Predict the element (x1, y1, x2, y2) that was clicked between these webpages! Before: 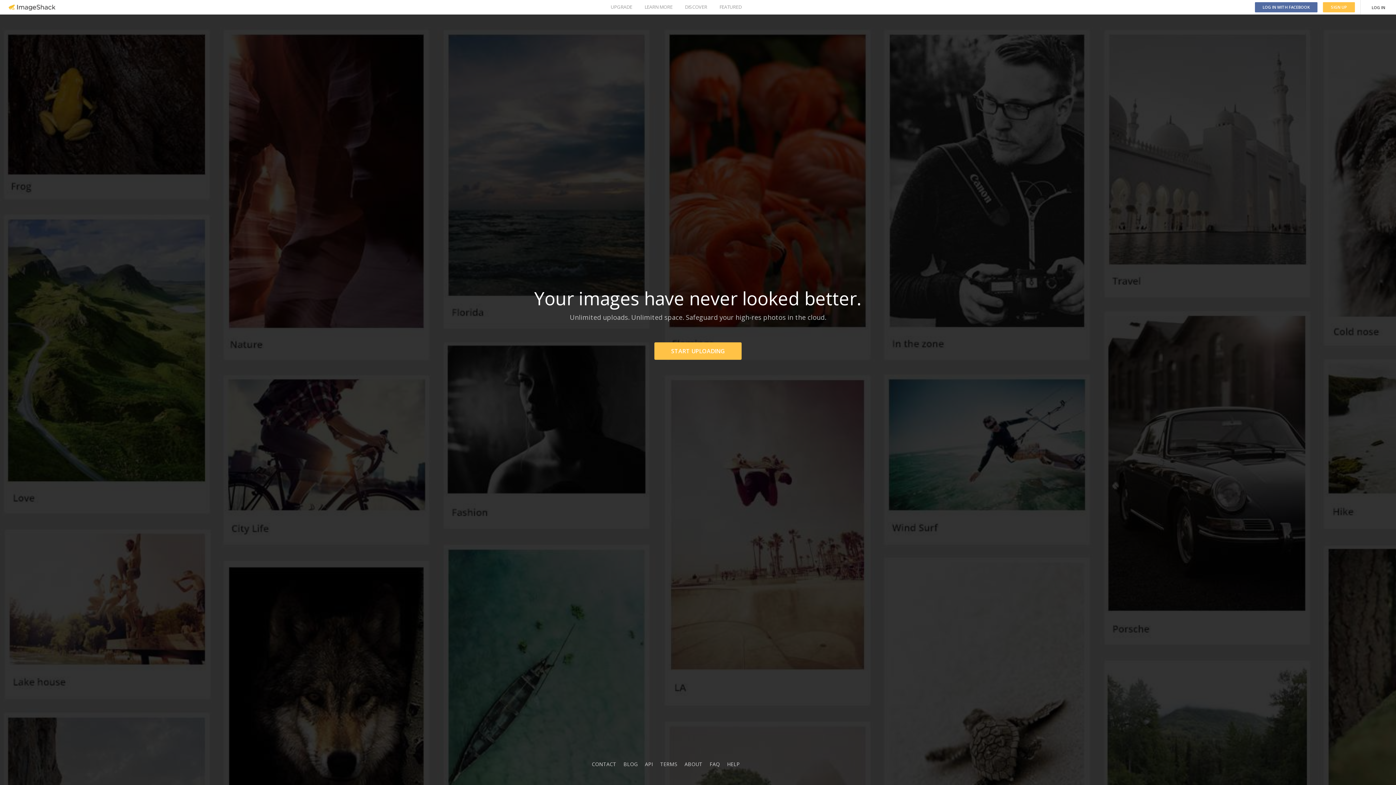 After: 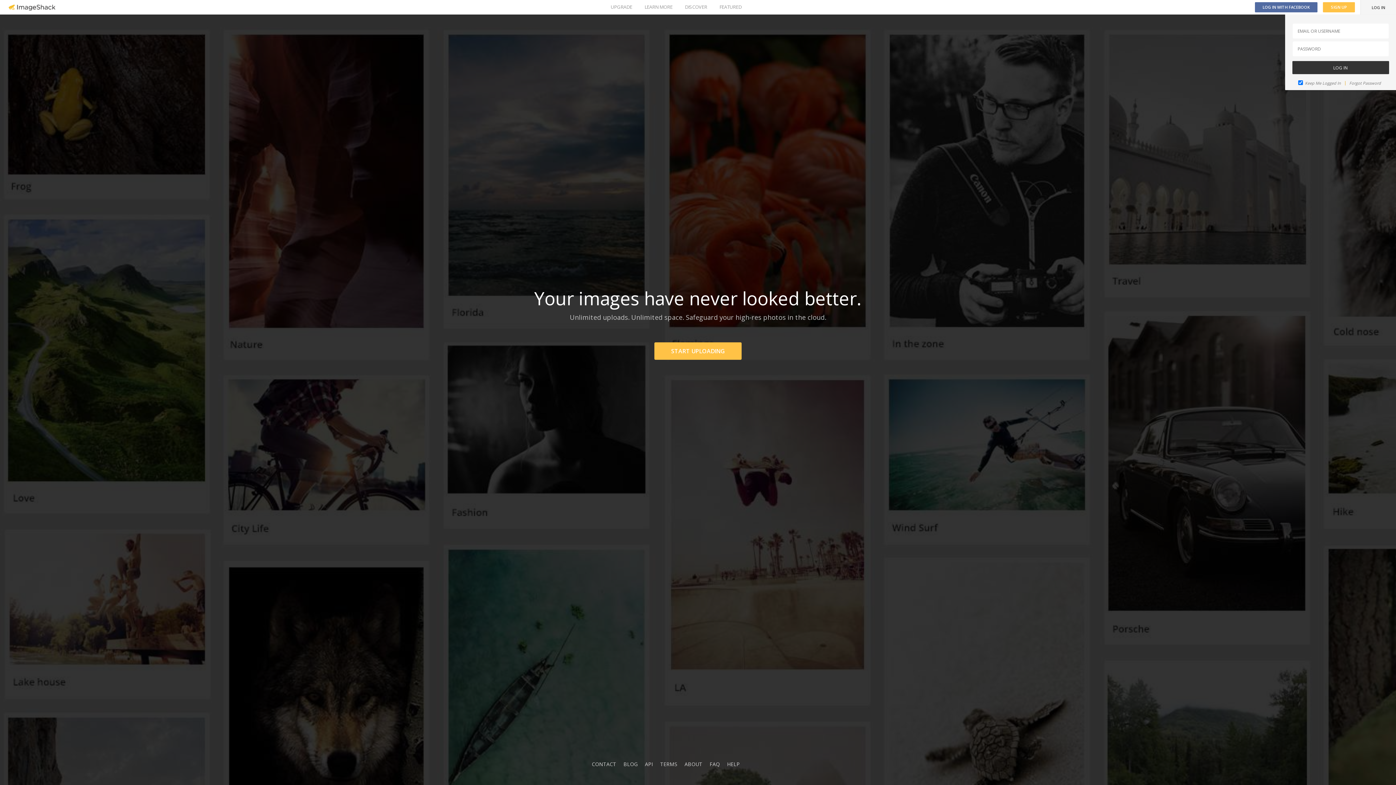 Action: label: LOG IN bbox: (1361, 0, 1396, 14)